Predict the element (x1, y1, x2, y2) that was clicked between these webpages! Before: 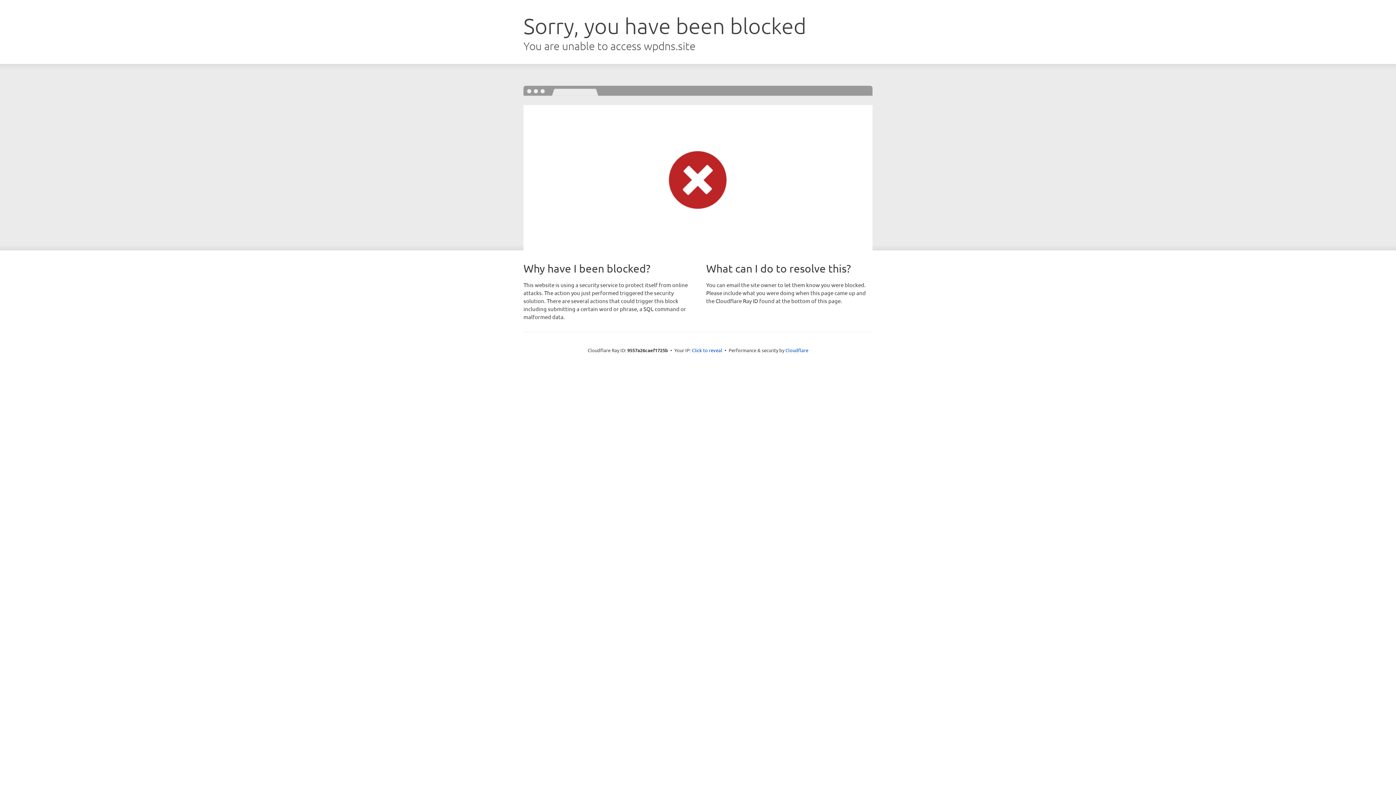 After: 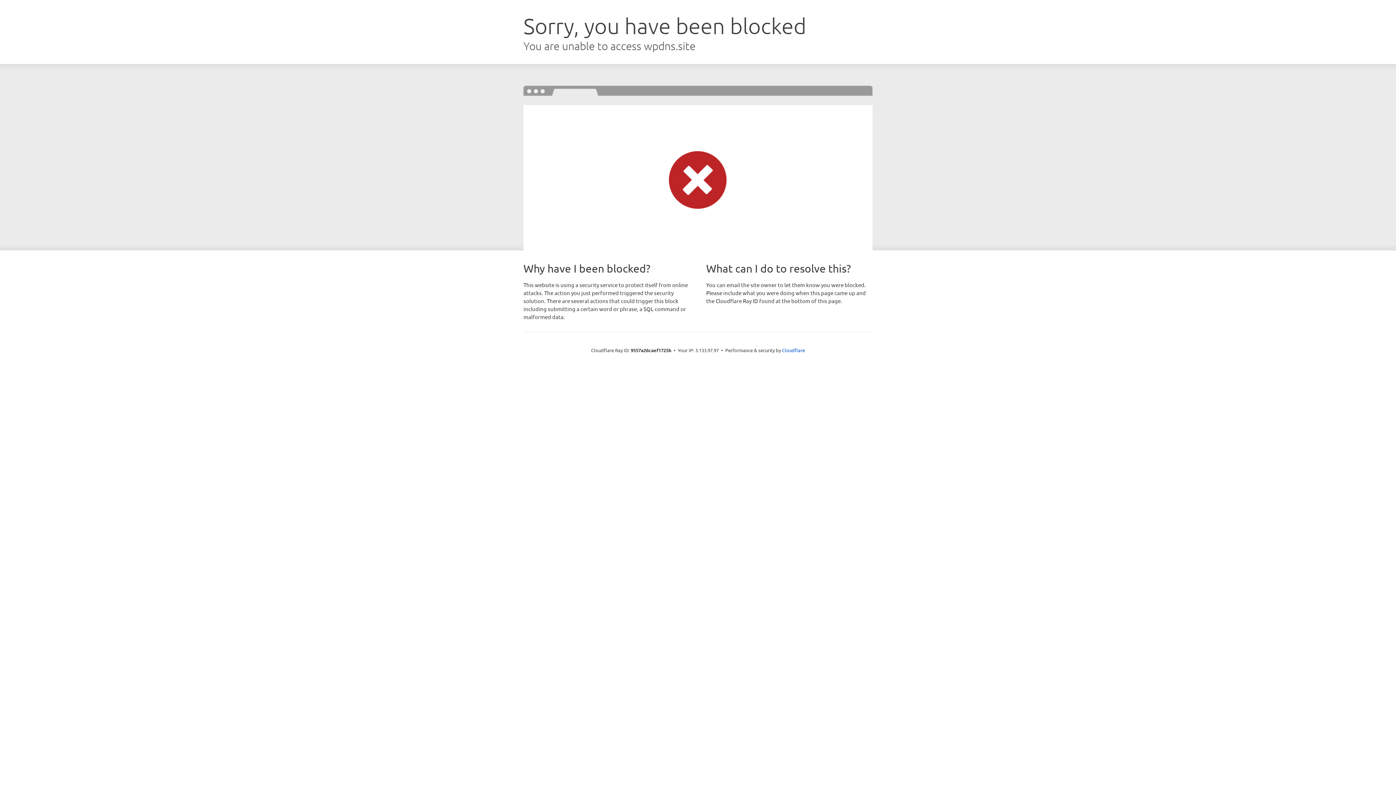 Action: bbox: (692, 346, 722, 353) label: Click to reveal